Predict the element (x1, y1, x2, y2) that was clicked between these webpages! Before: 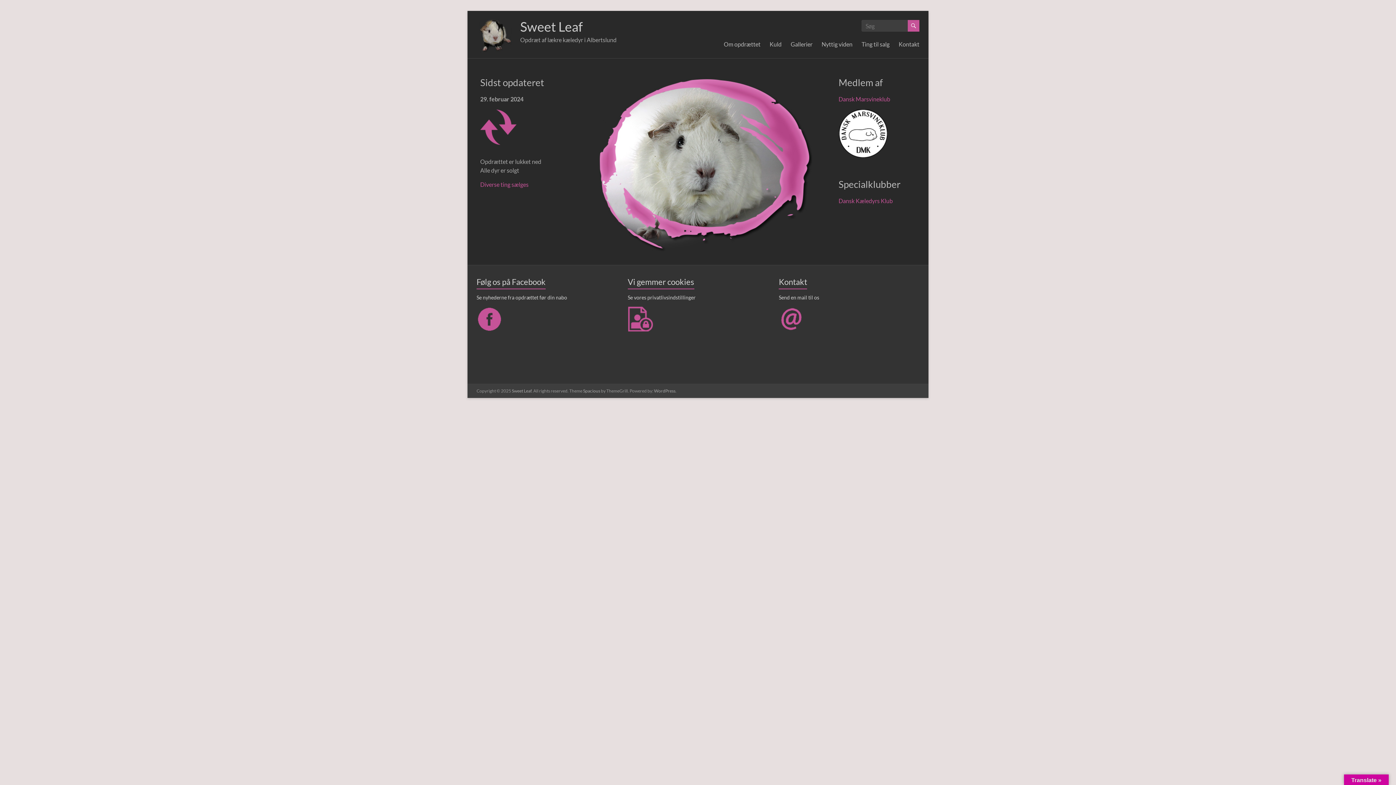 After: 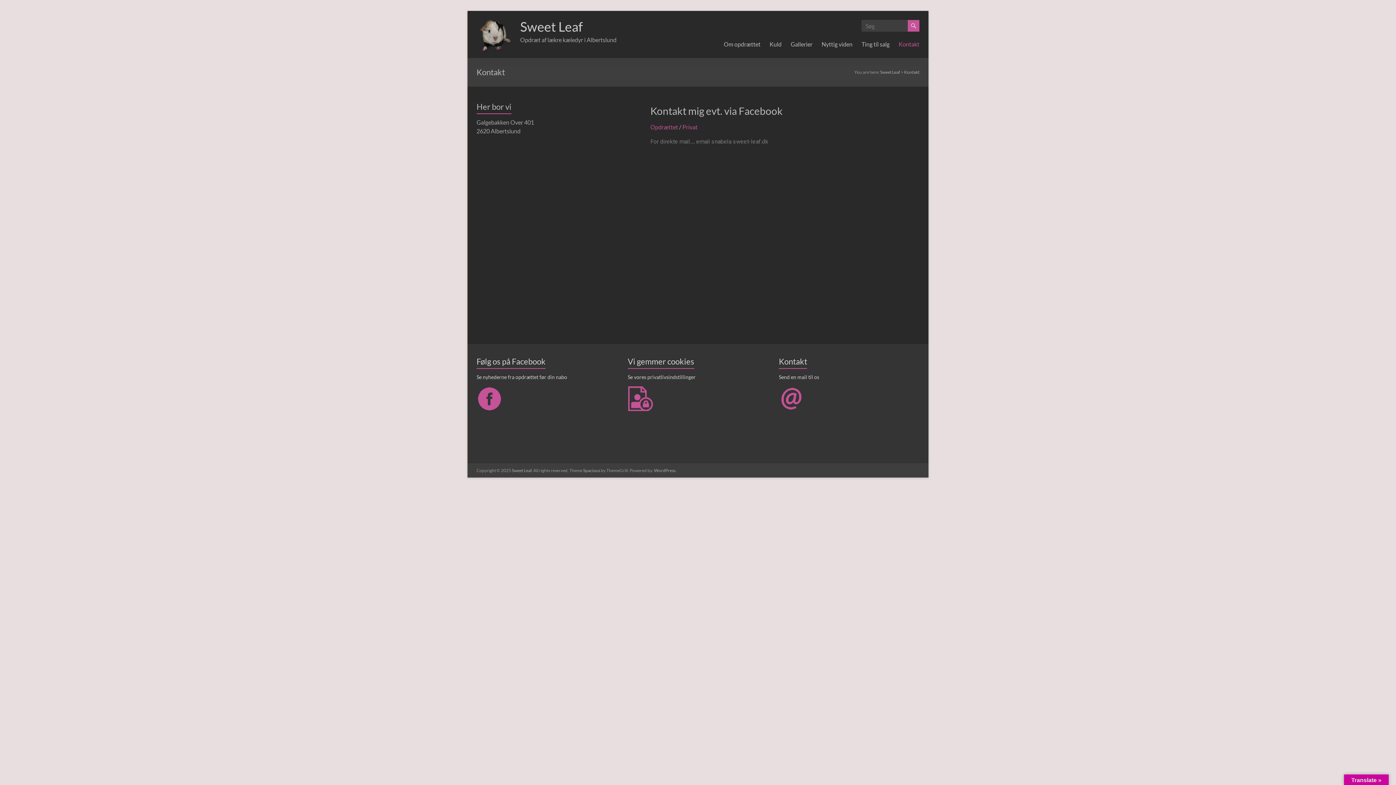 Action: bbox: (779, 306, 804, 312)